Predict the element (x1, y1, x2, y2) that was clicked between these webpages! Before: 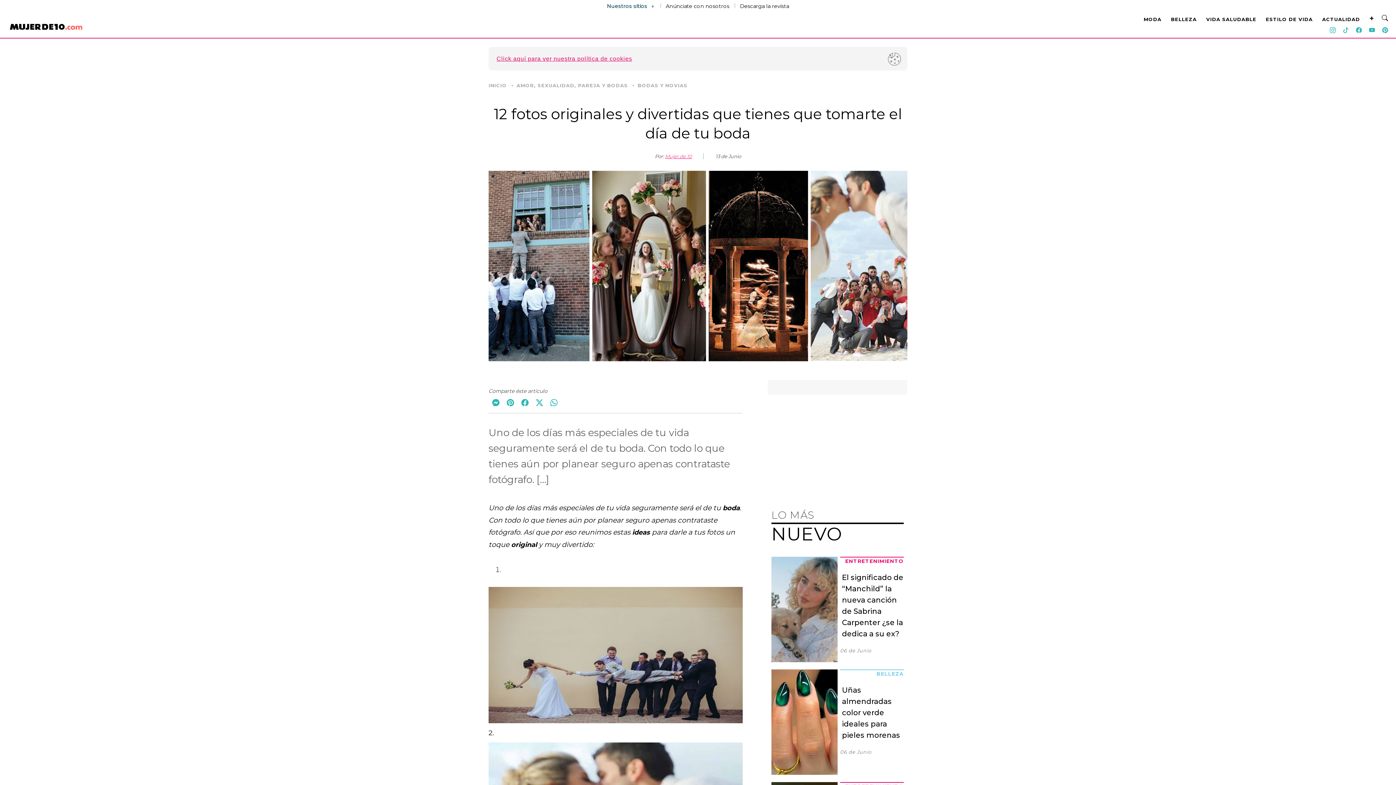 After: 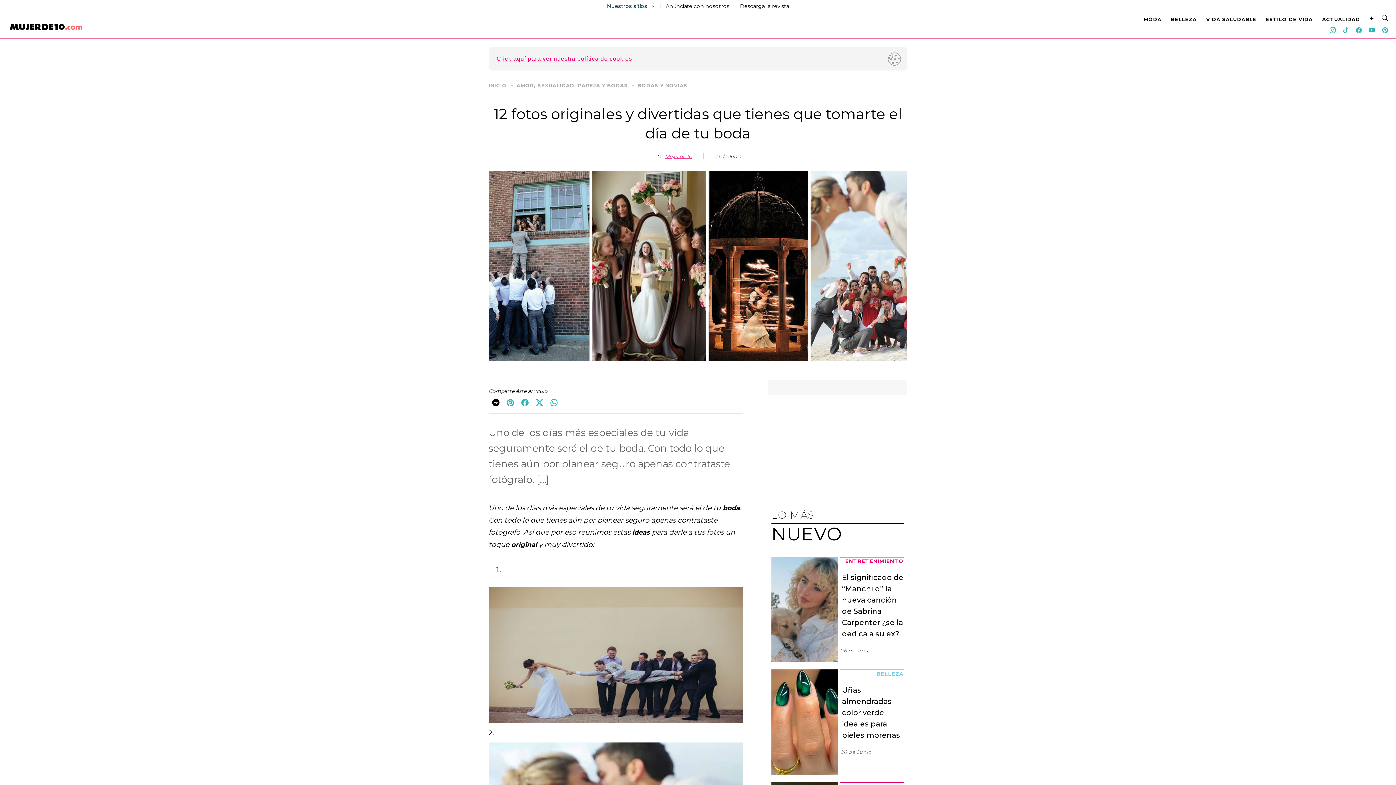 Action: bbox: (492, 398, 499, 407)